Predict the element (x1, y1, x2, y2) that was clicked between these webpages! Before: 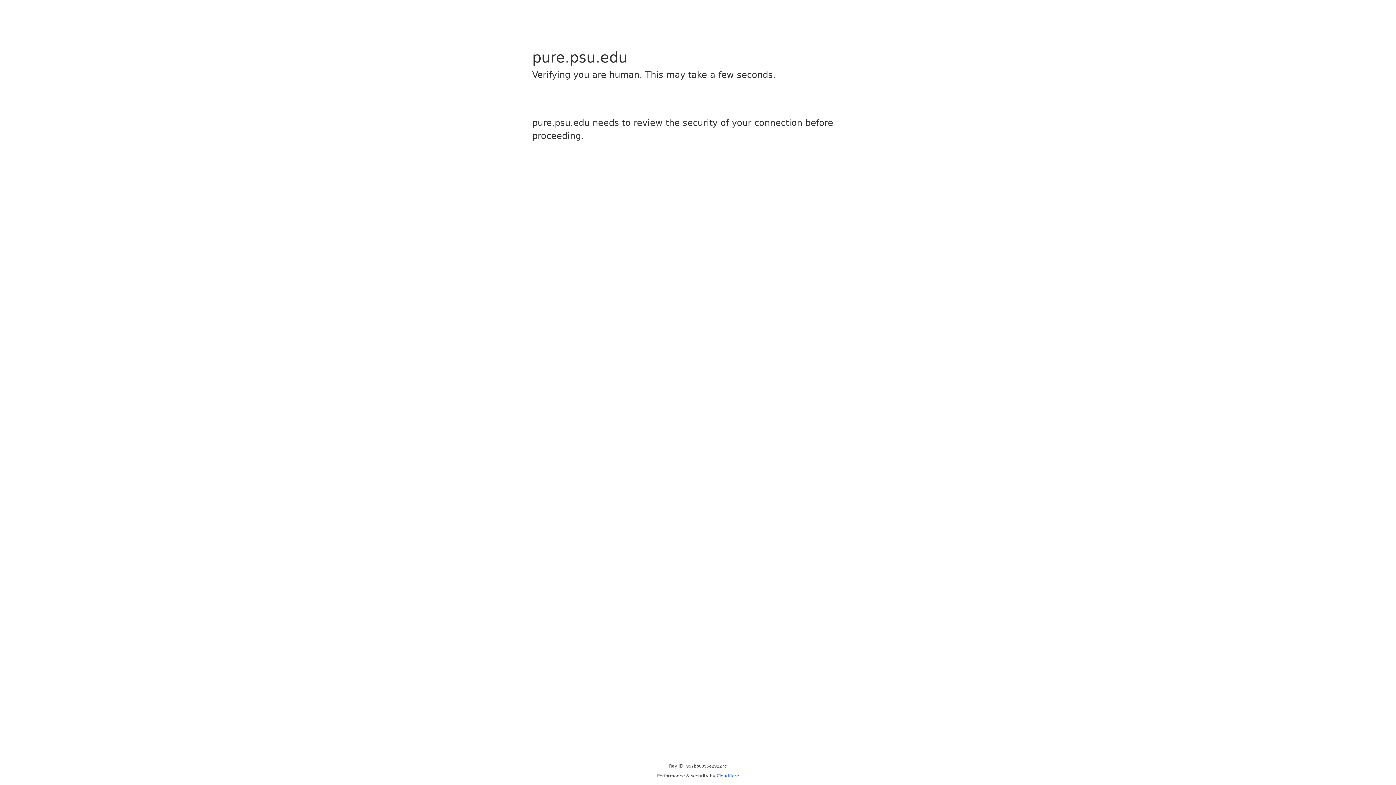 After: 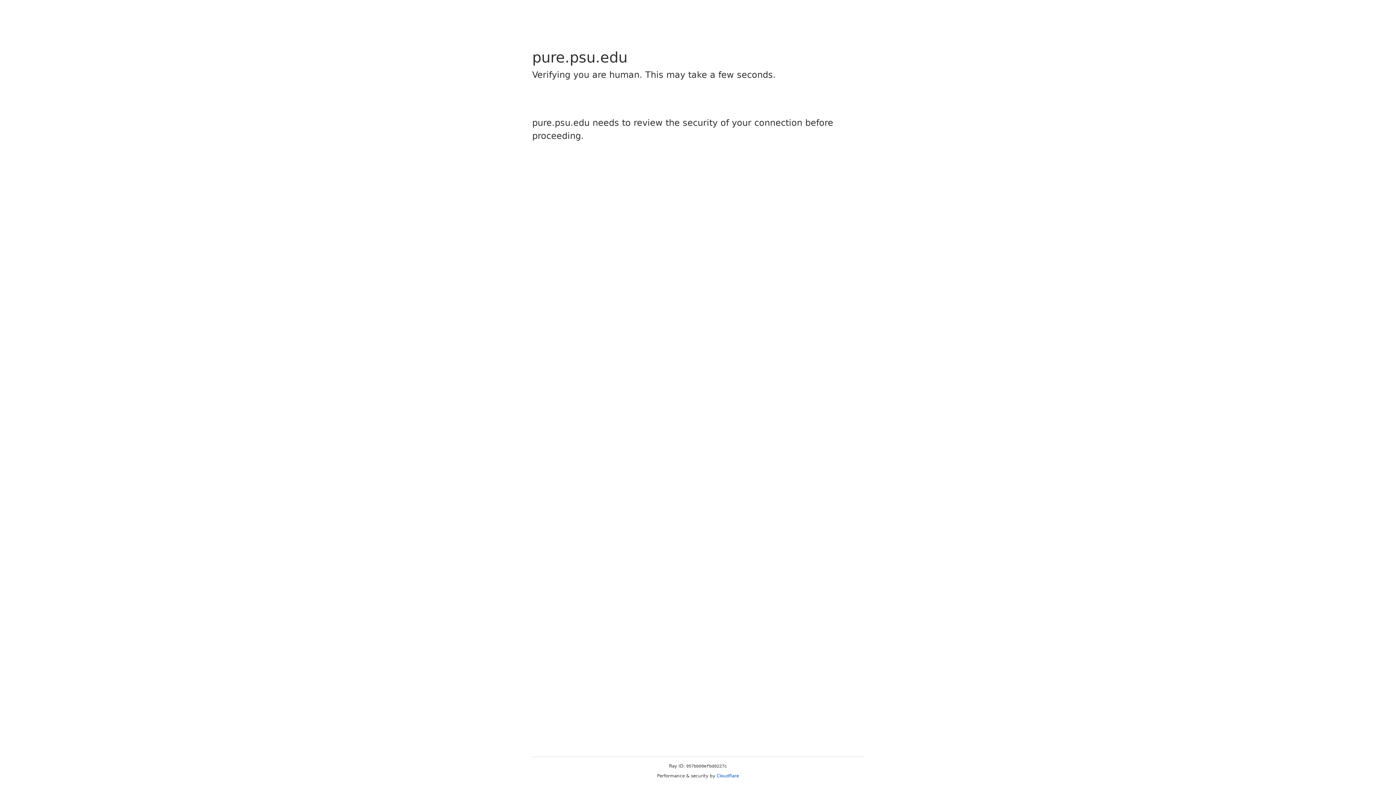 Action: bbox: (716, 773, 739, 778) label: Cloudflare